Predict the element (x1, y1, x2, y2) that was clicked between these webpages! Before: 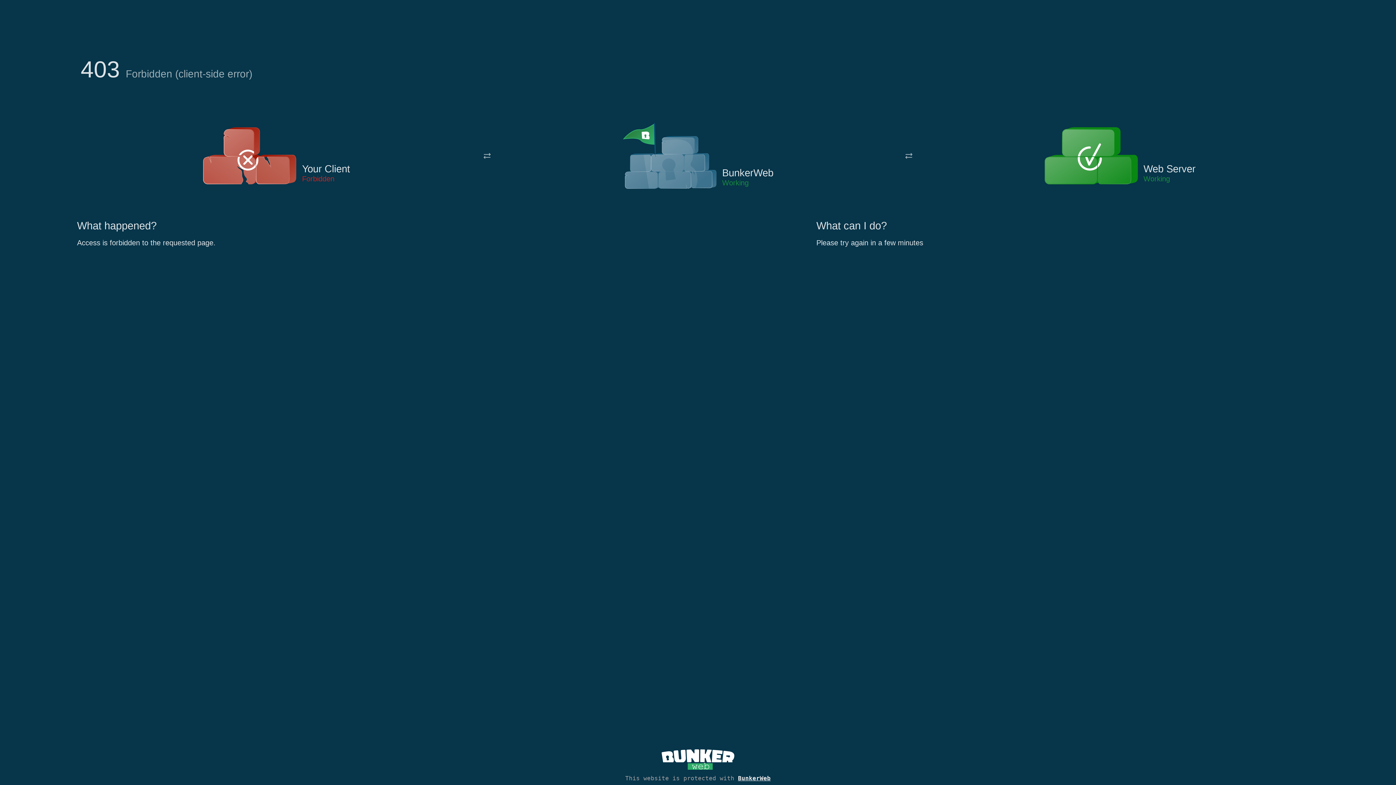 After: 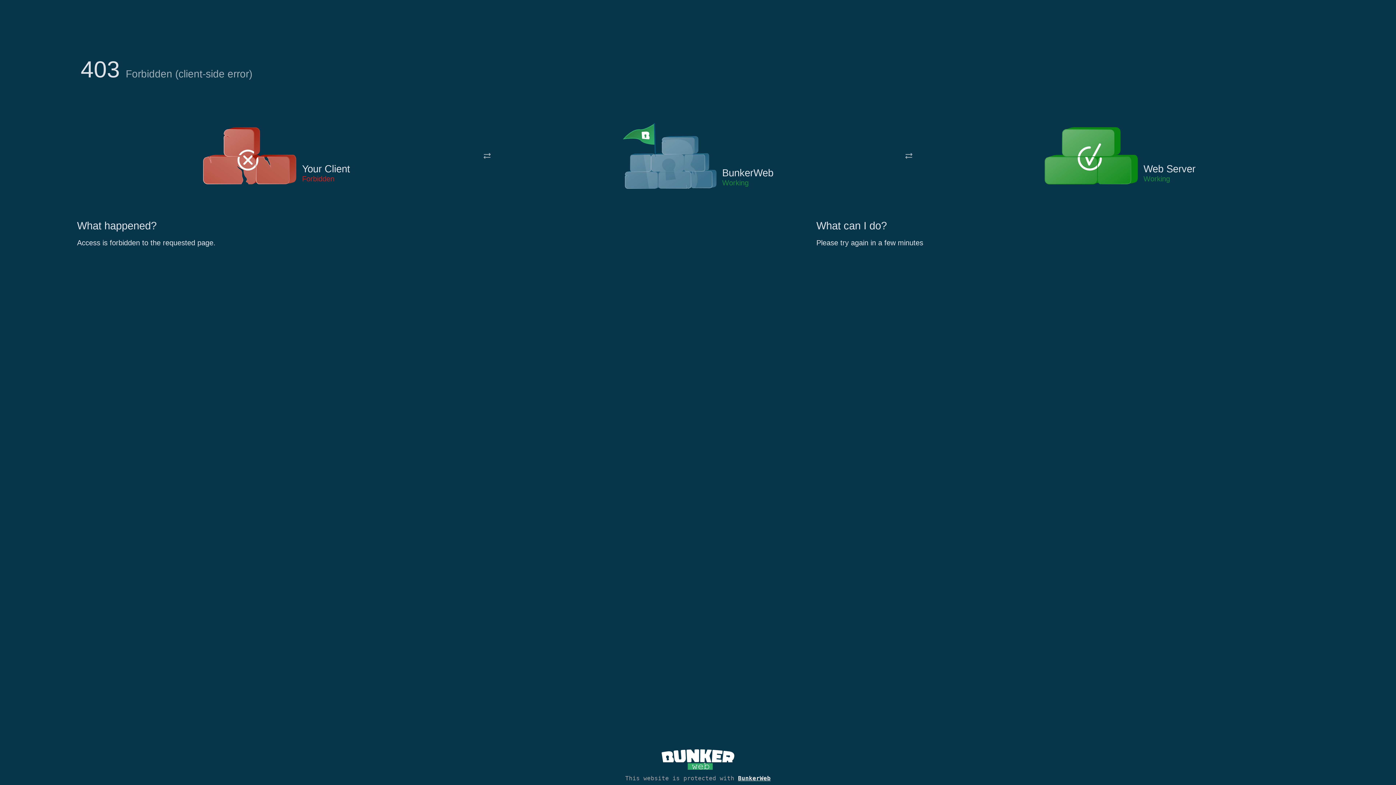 Action: bbox: (622, 122, 717, 191)